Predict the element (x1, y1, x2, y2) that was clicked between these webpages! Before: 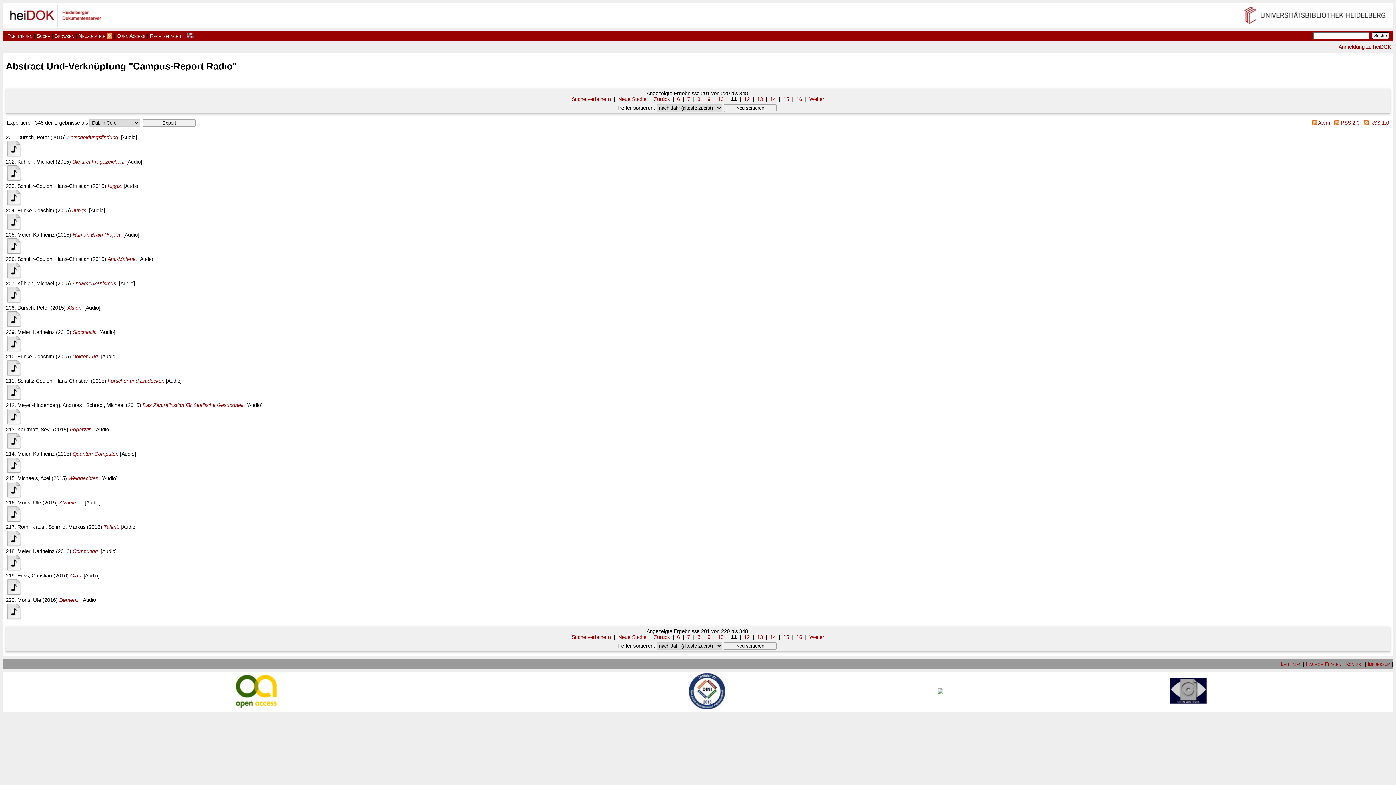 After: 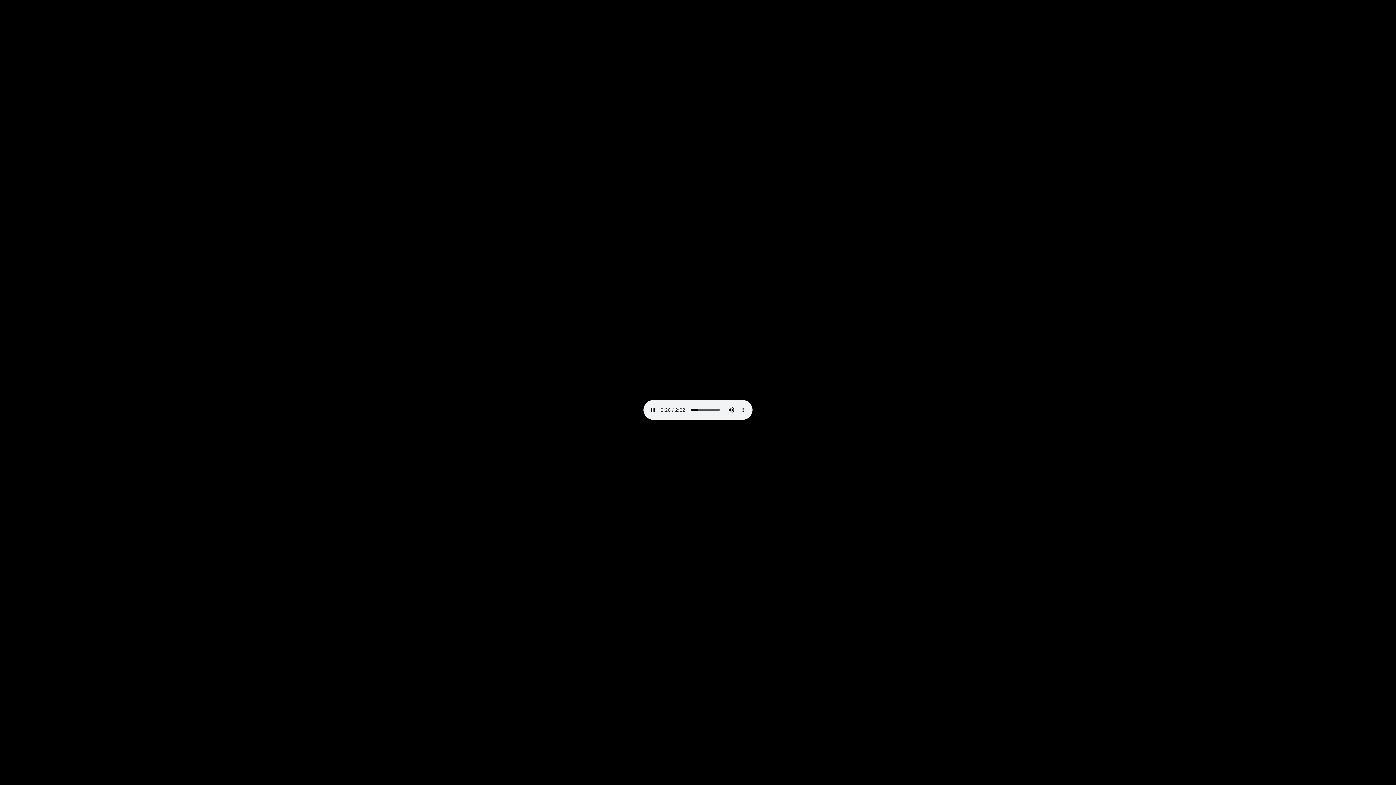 Action: bbox: (5, 494, 21, 500)